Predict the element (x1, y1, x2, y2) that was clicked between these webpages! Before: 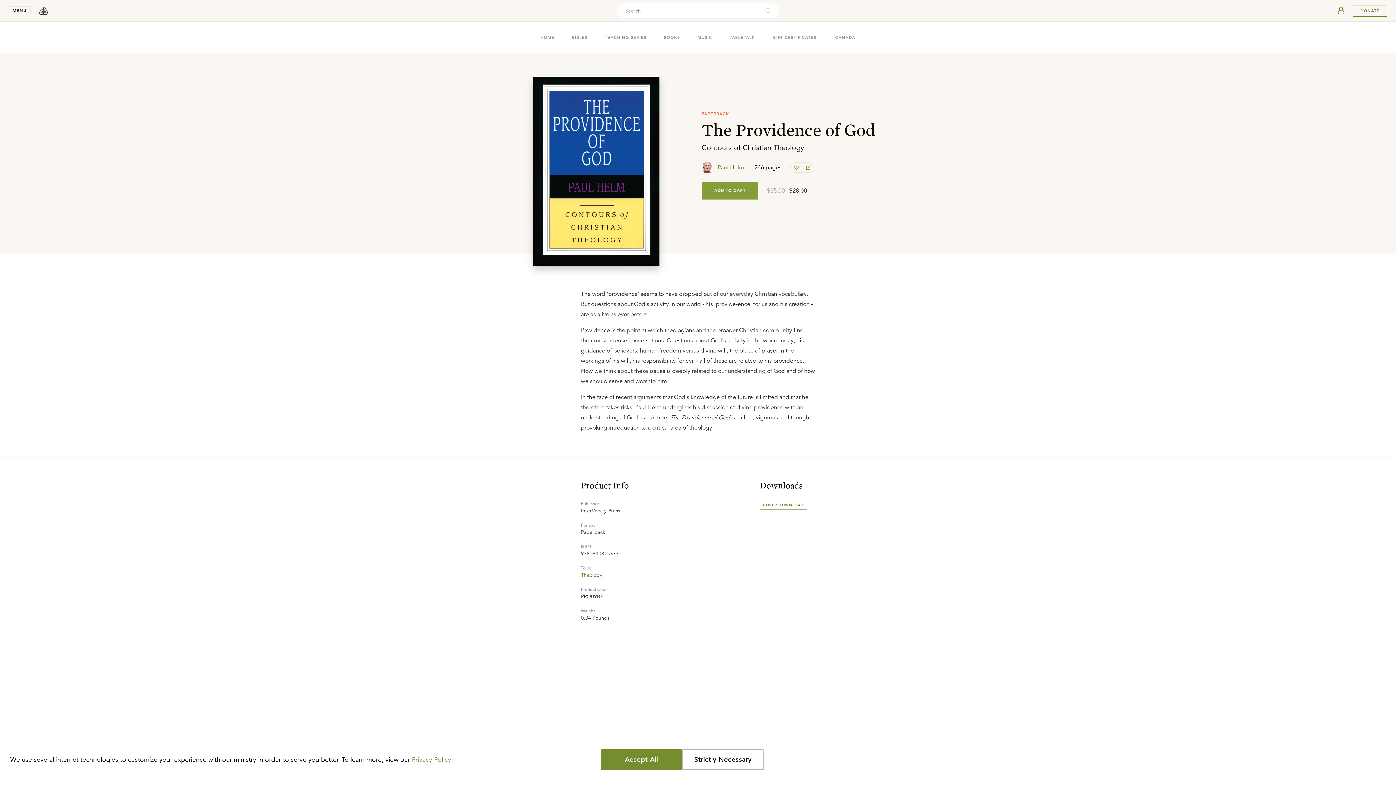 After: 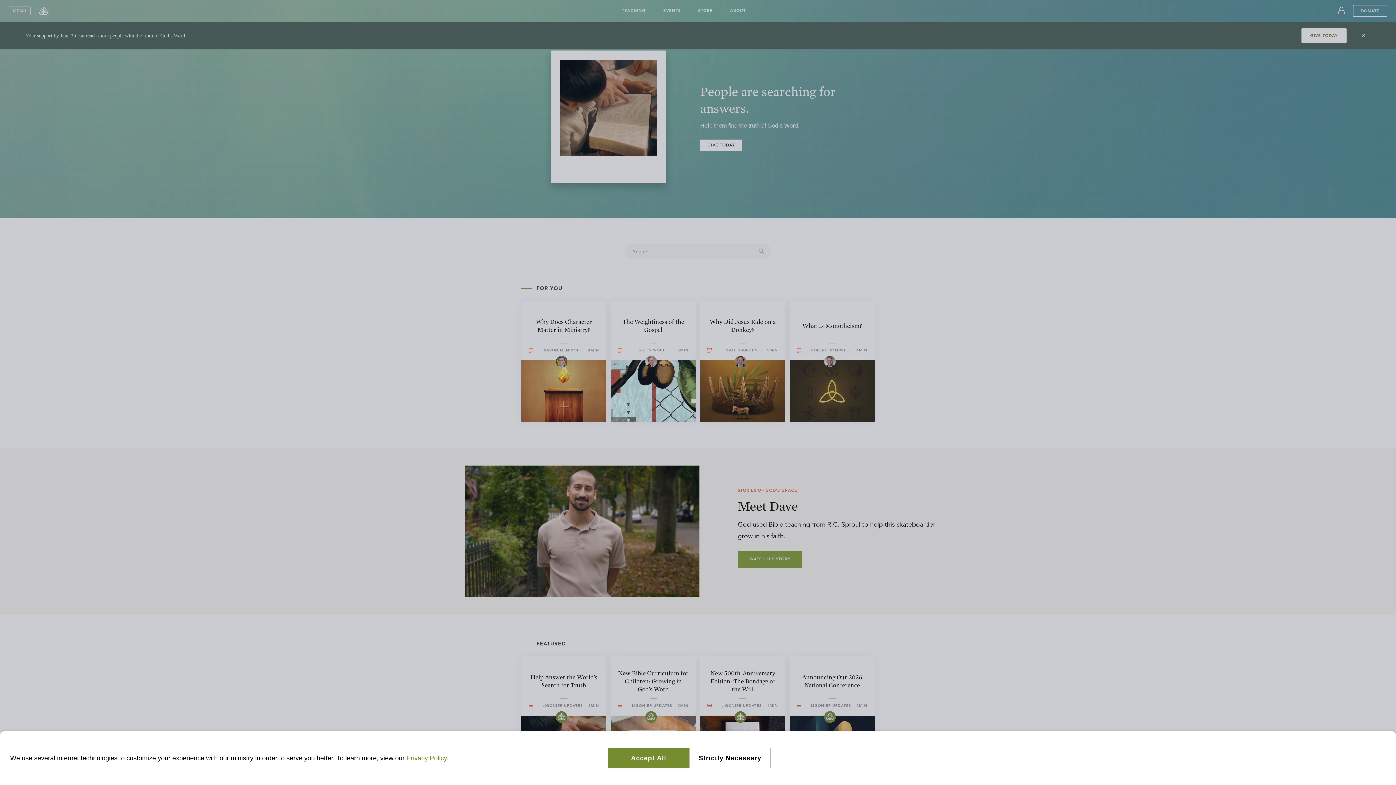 Action: label: logo bbox: (36, 3, 50, 18)